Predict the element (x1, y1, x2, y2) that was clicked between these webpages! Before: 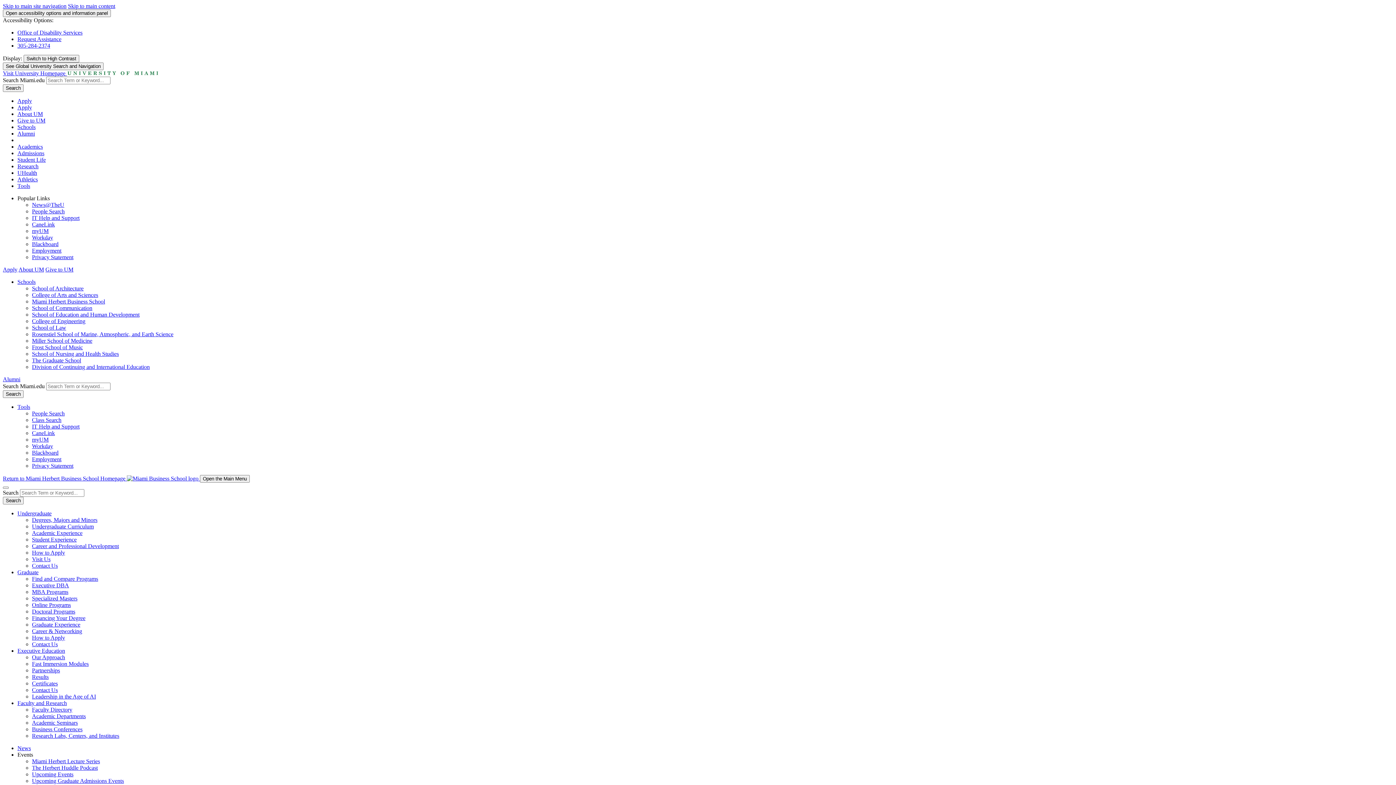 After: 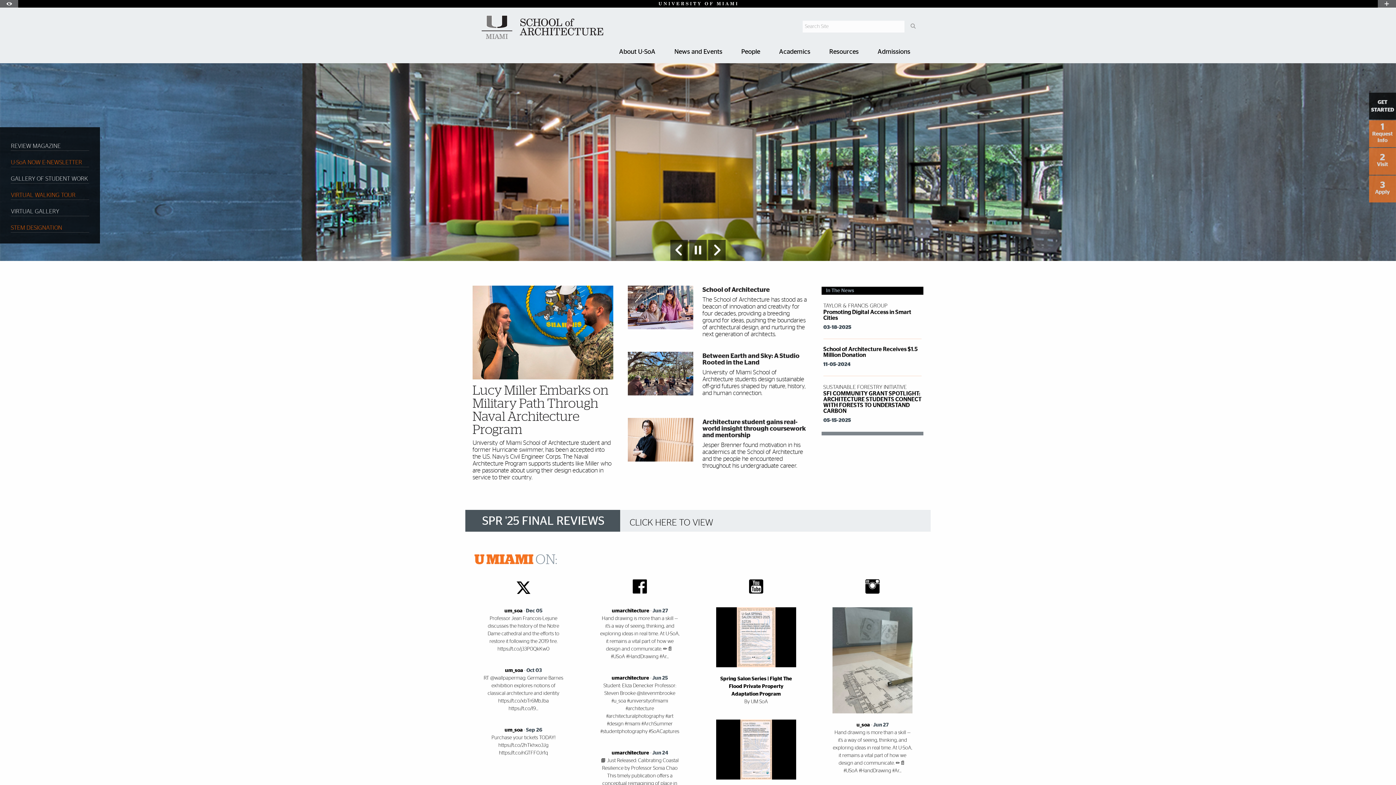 Action: bbox: (32, 285, 83, 291) label: School of Architecture